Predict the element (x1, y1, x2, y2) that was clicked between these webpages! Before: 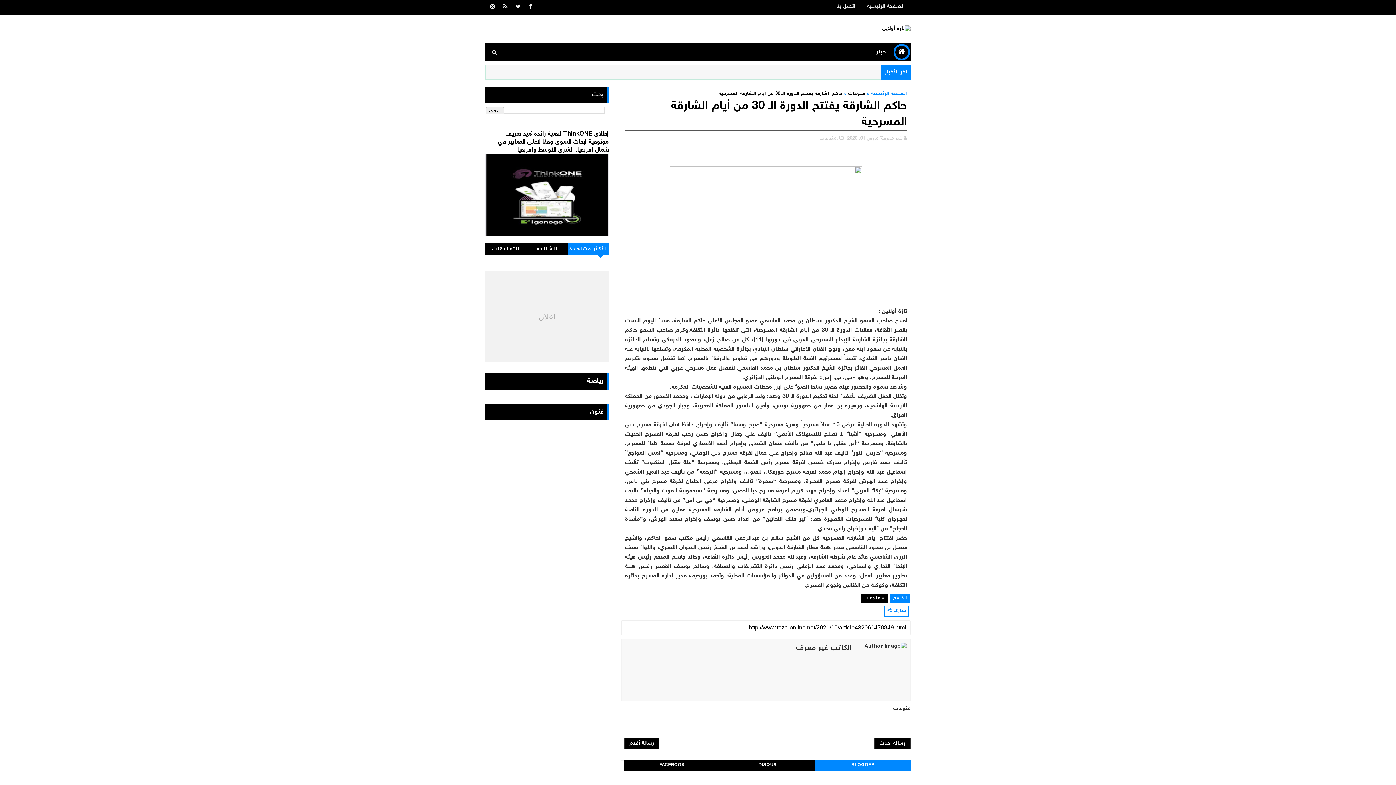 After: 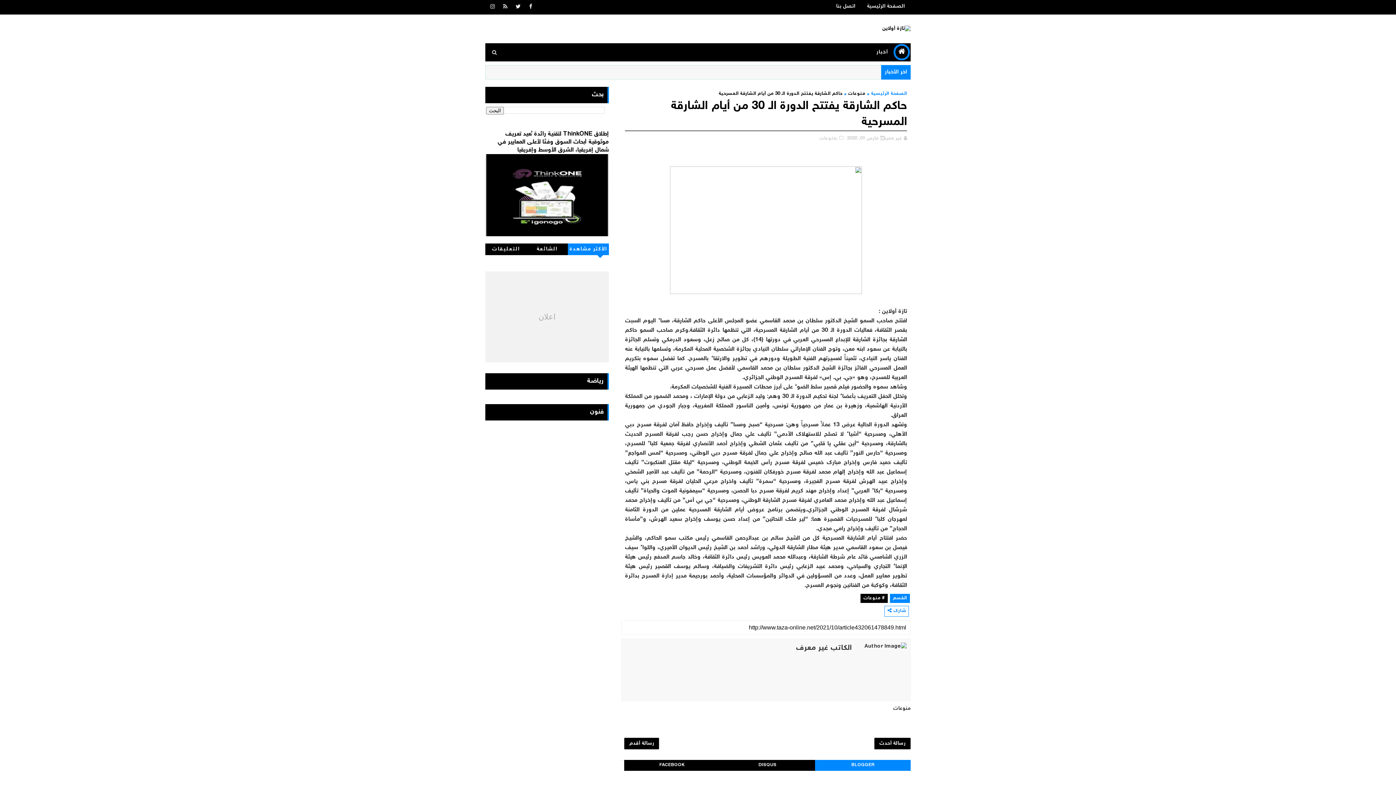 Action: label: غير معرف bbox: (881, 135, 902, 142)